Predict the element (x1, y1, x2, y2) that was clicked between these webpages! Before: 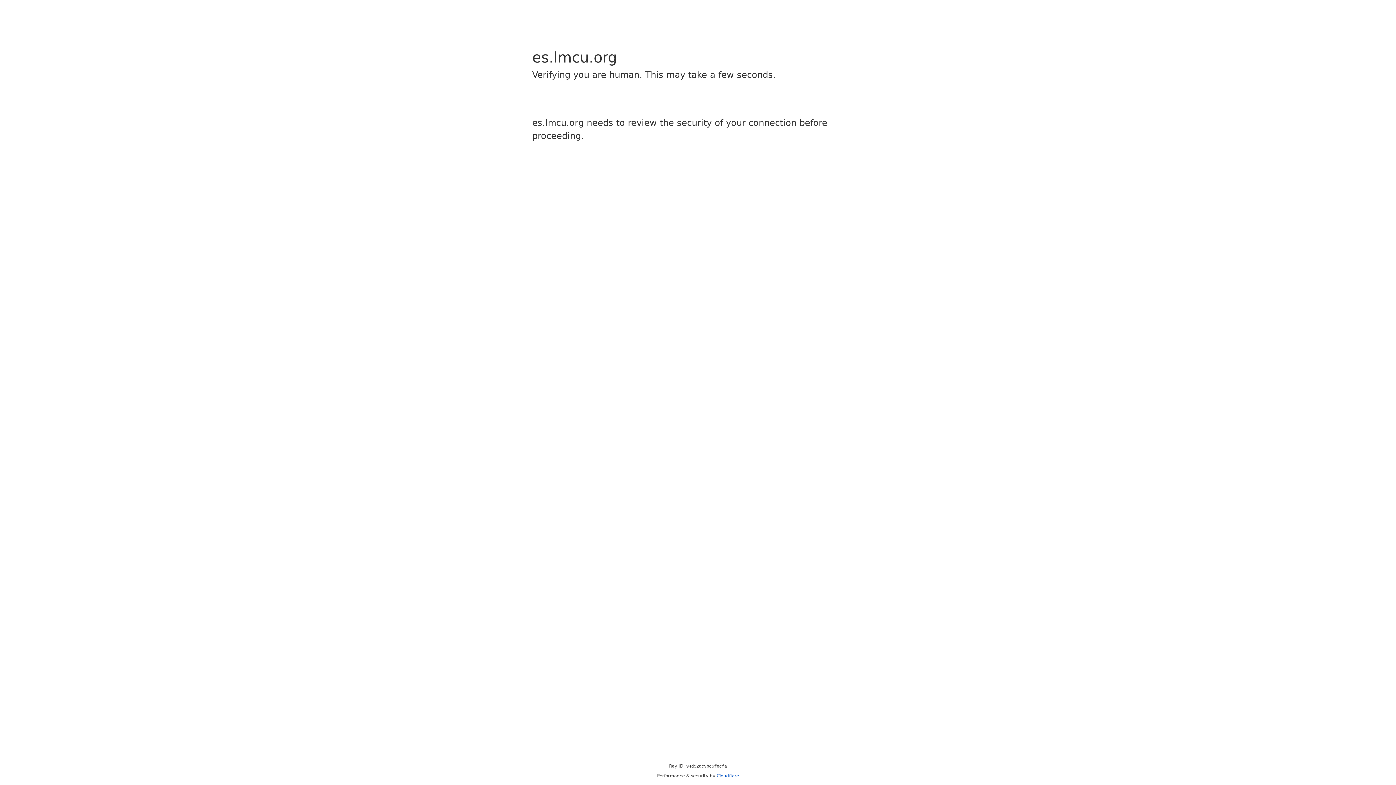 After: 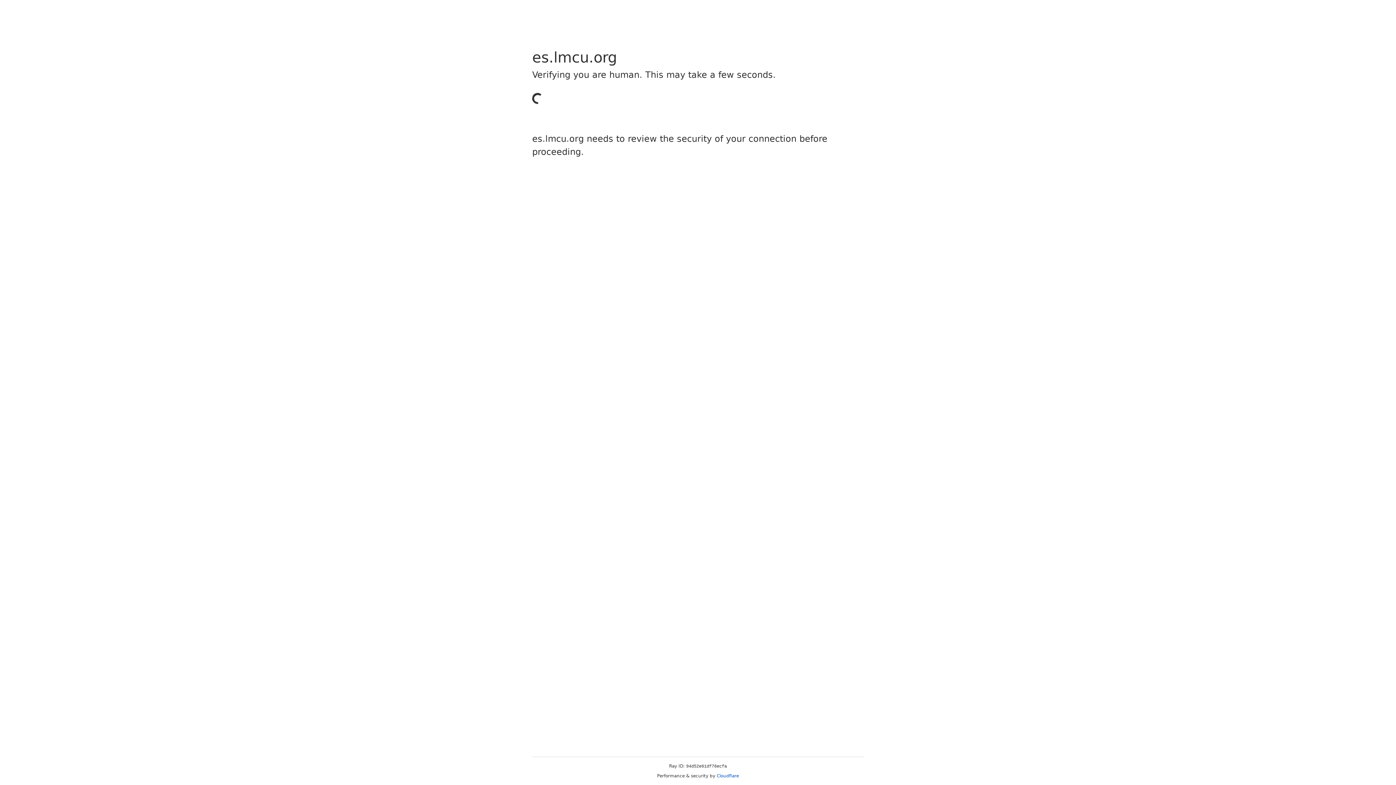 Action: bbox: (716, 773, 739, 778) label: Cloudflare